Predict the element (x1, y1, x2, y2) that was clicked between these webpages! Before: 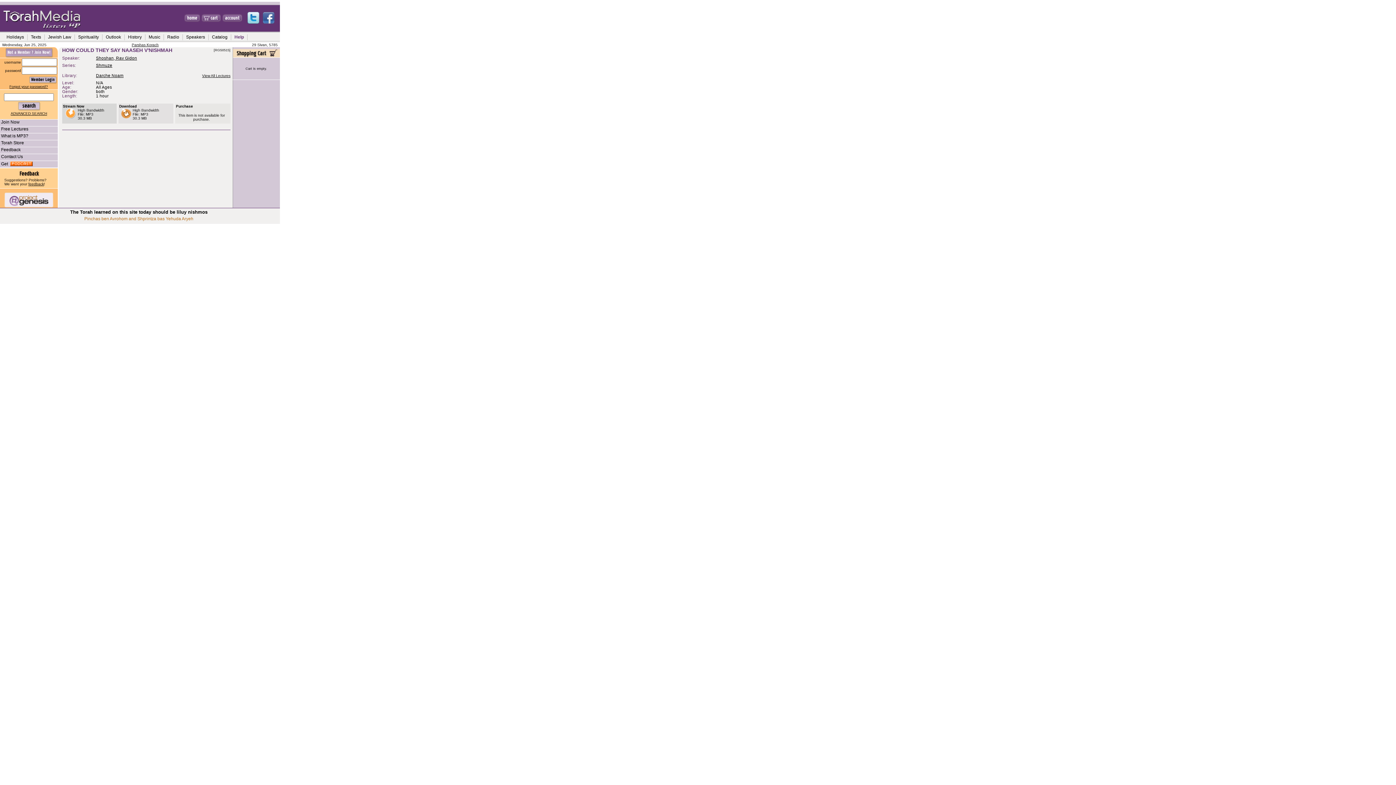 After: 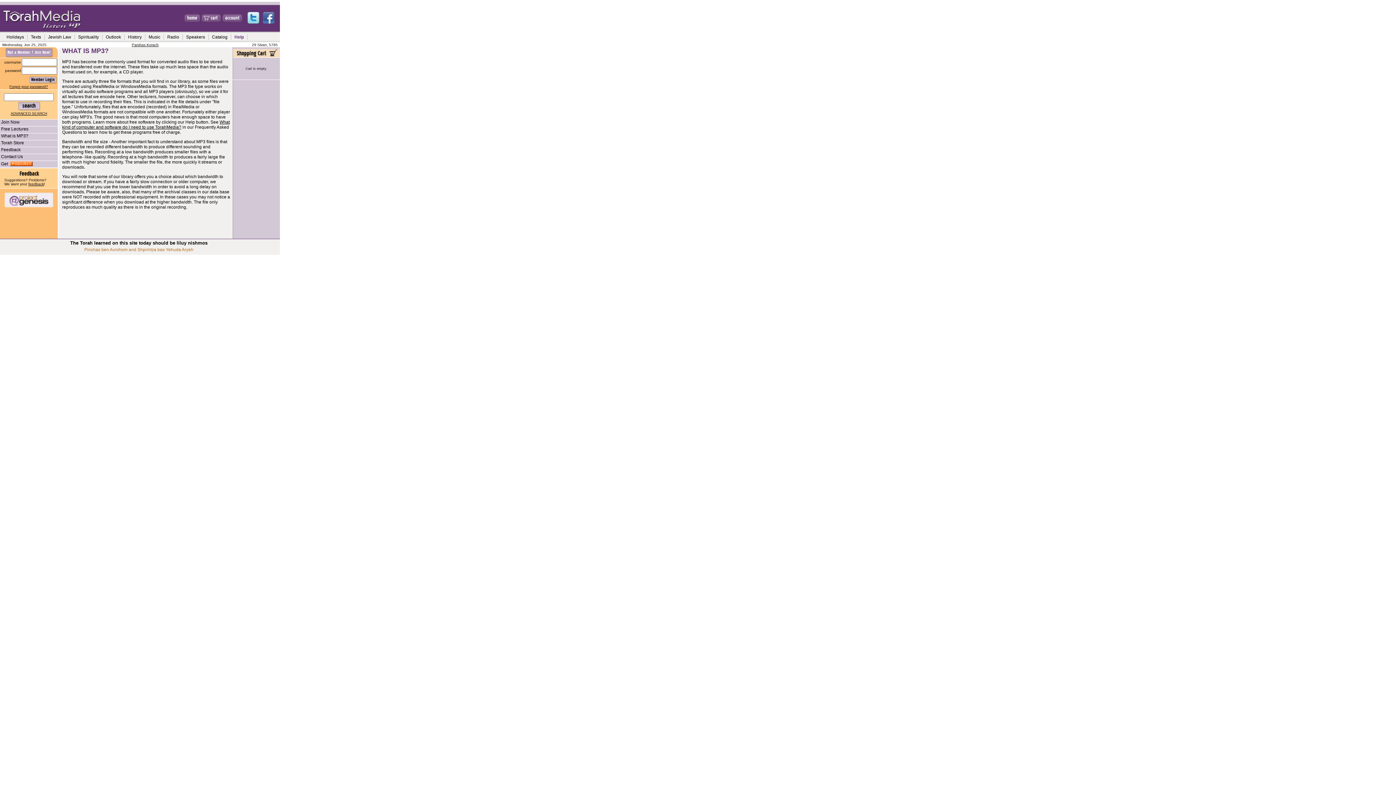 Action: label: What is MP3? bbox: (0, 133, 57, 140)